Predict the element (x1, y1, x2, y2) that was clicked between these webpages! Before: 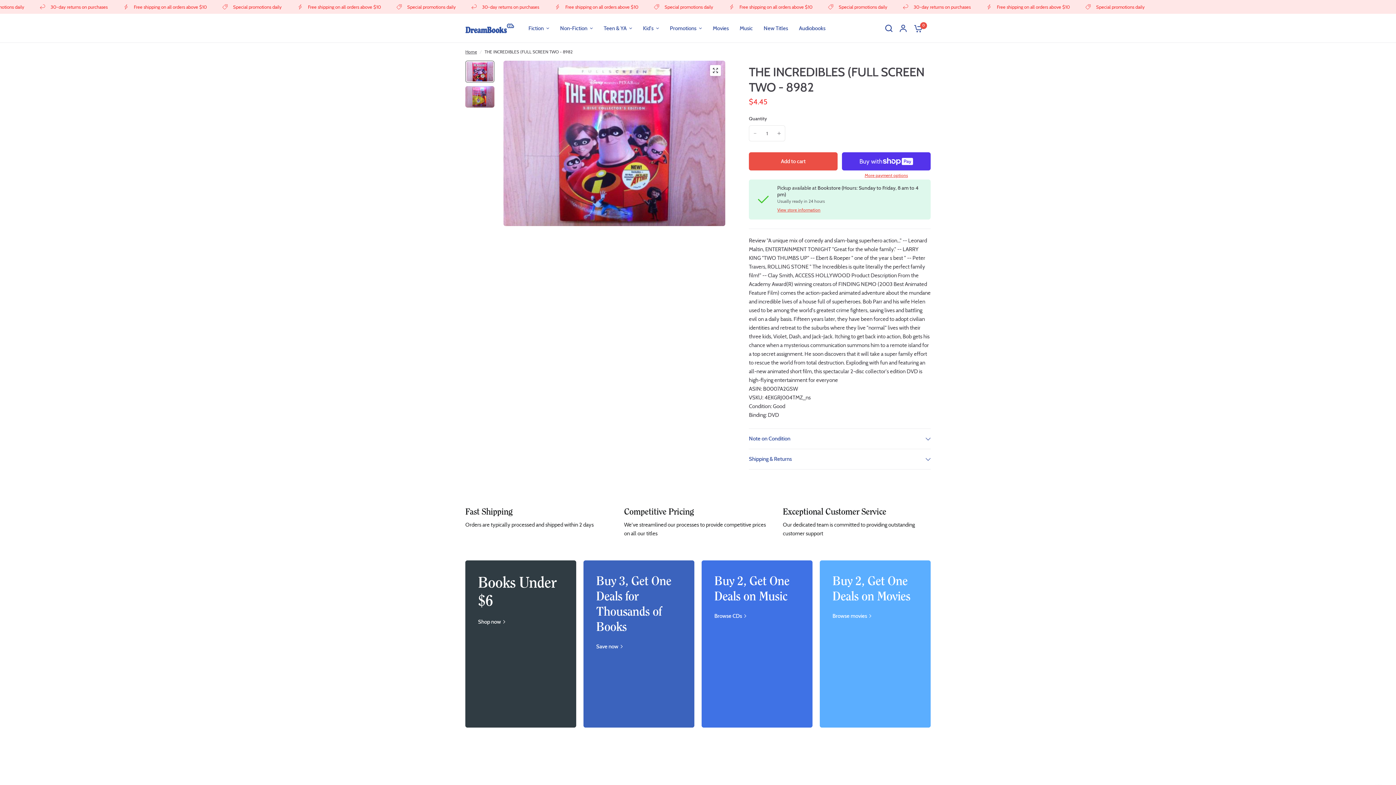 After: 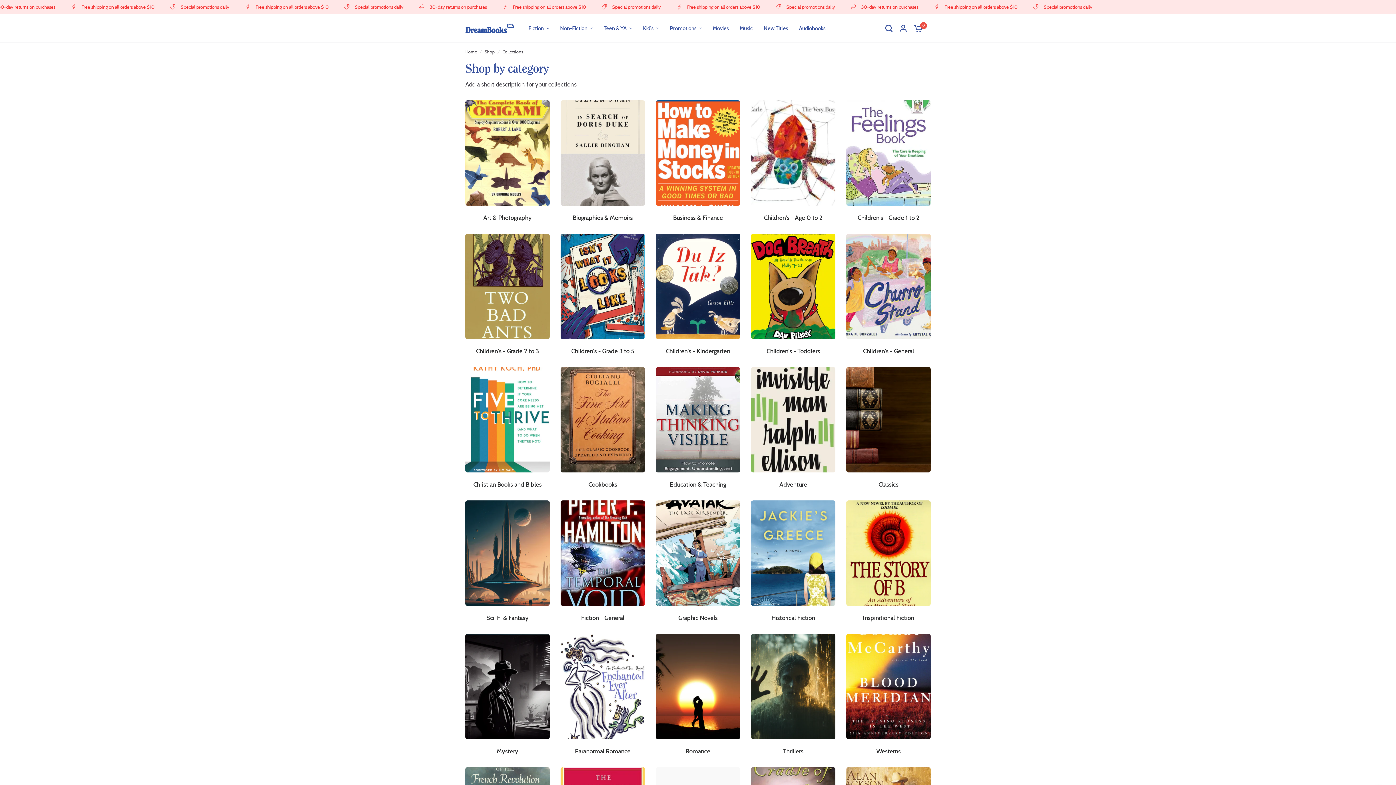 Action: label: Non-Fiction bbox: (560, 24, 592, 32)